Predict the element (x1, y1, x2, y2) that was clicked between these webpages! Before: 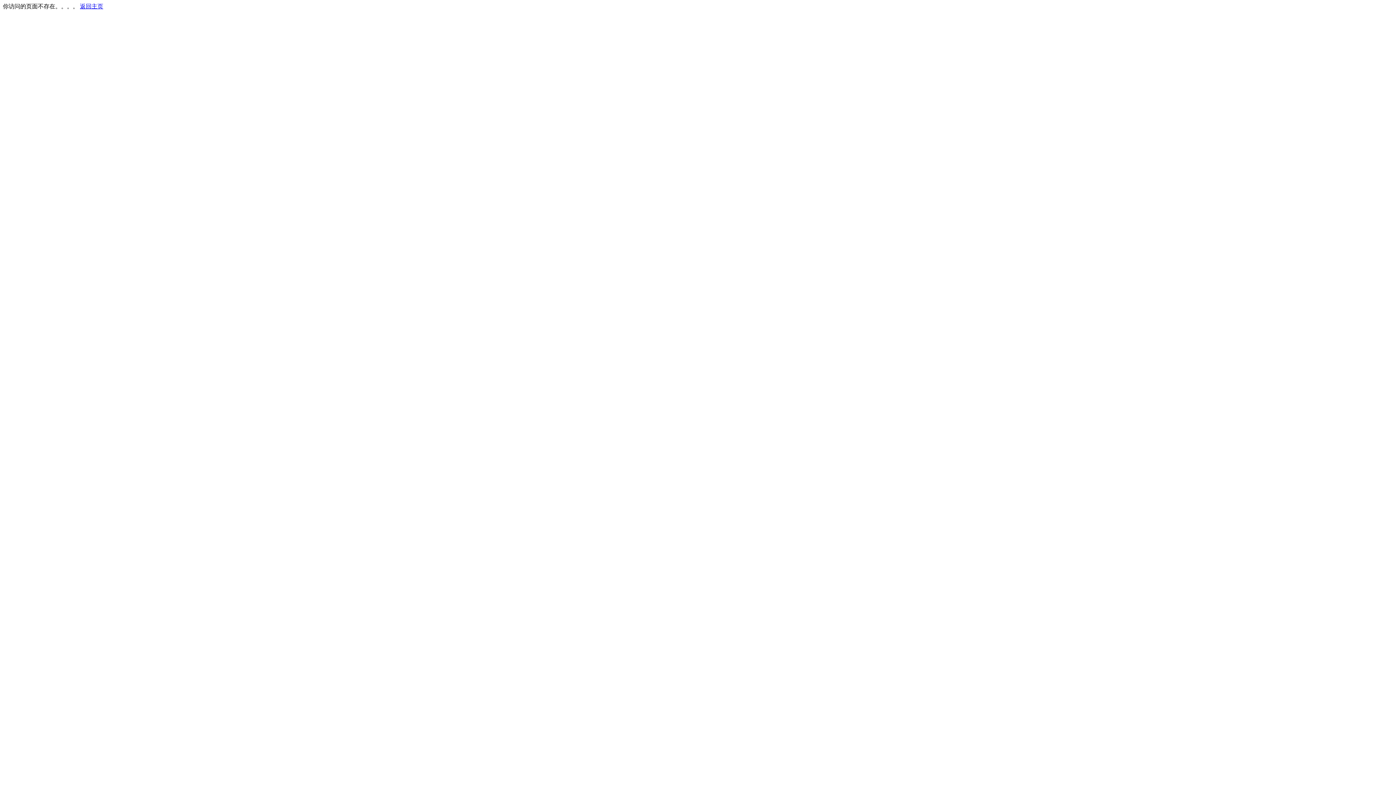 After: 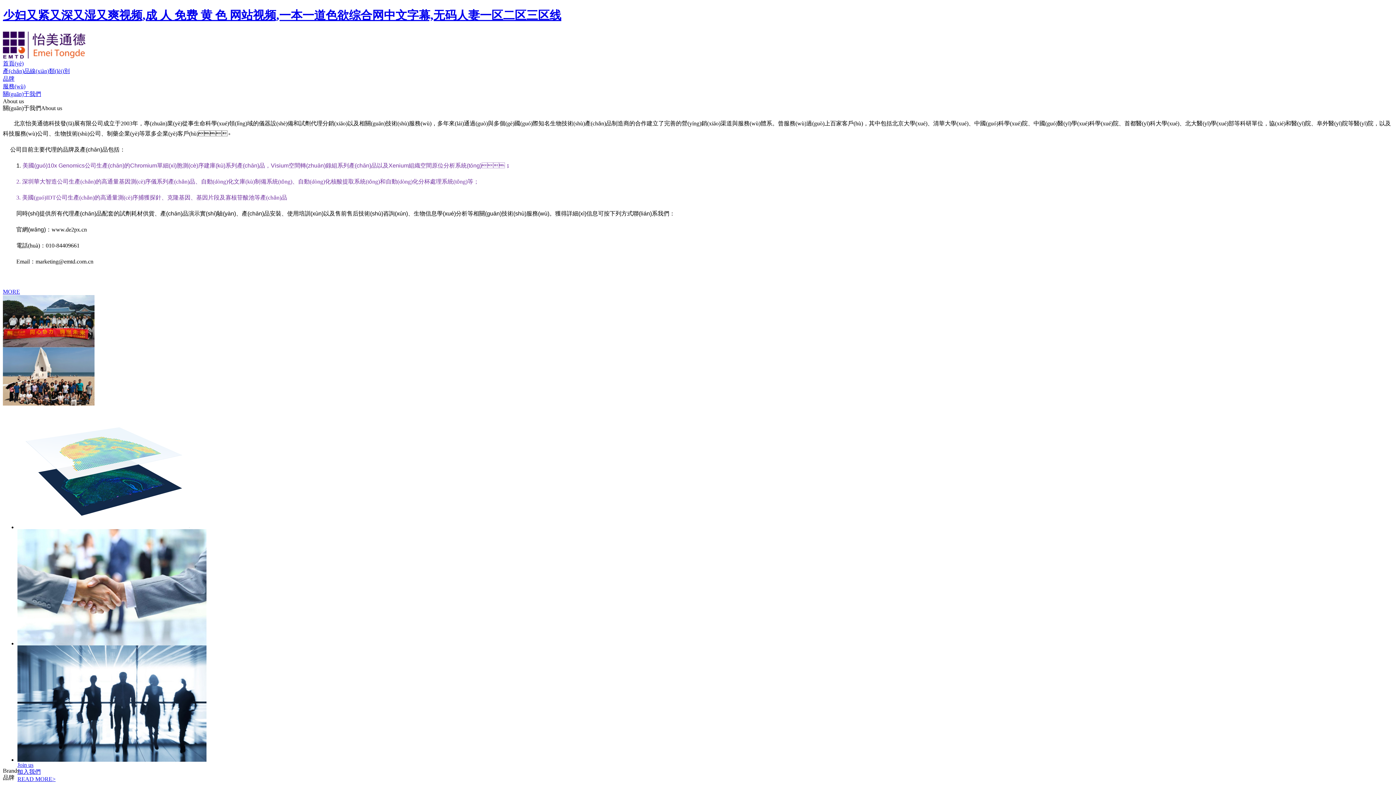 Action: bbox: (80, 3, 103, 9) label: 返回主页